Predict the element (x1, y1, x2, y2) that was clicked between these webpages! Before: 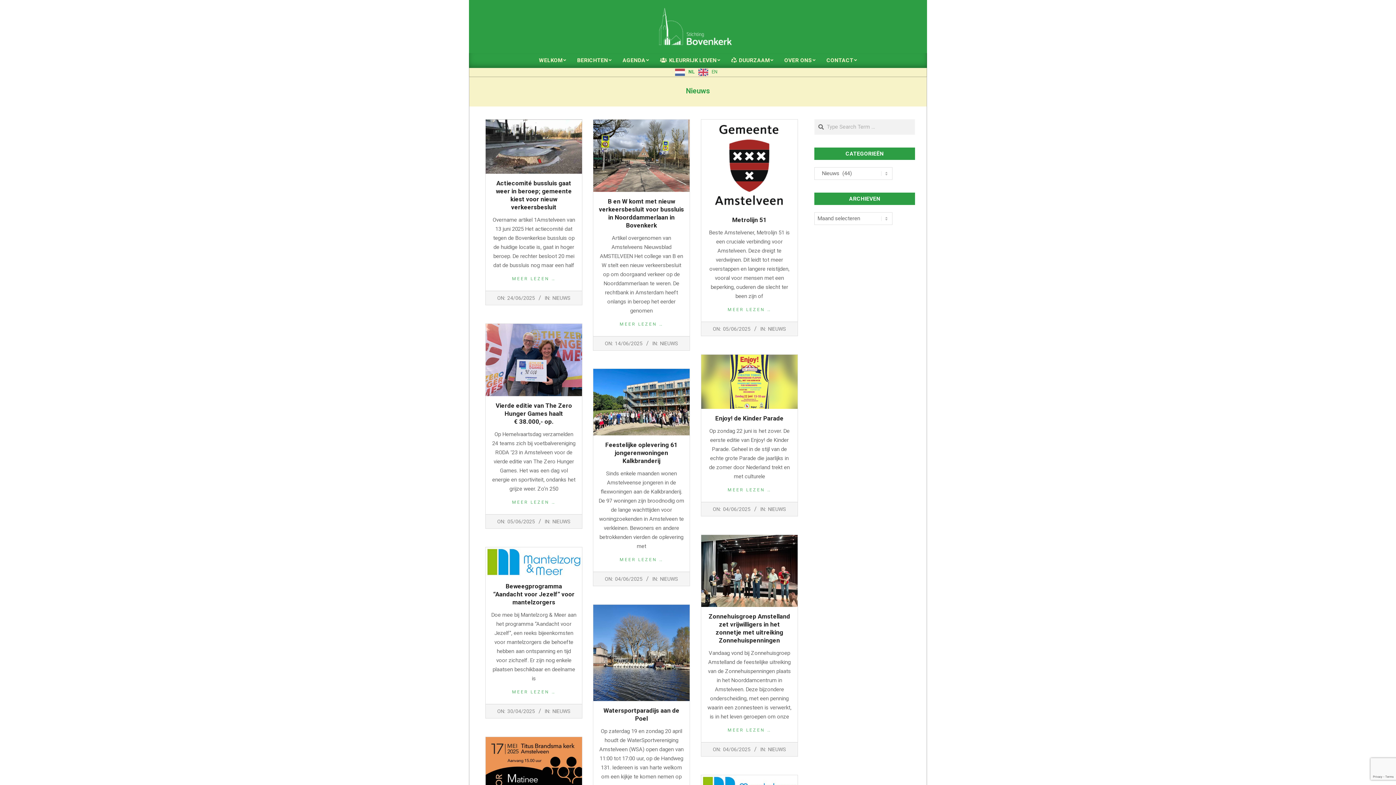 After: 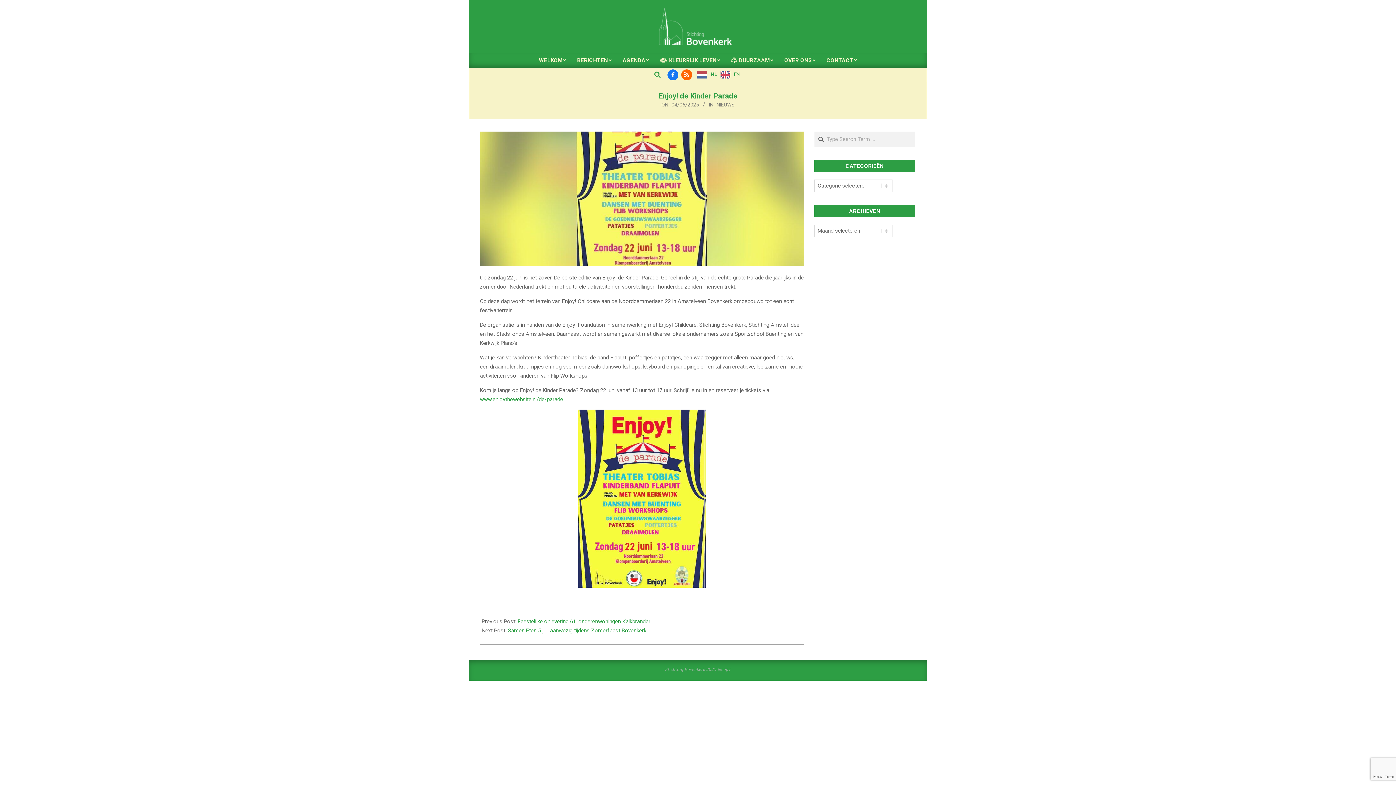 Action: bbox: (715, 414, 783, 422) label: Enjoy! de Kinder Parade